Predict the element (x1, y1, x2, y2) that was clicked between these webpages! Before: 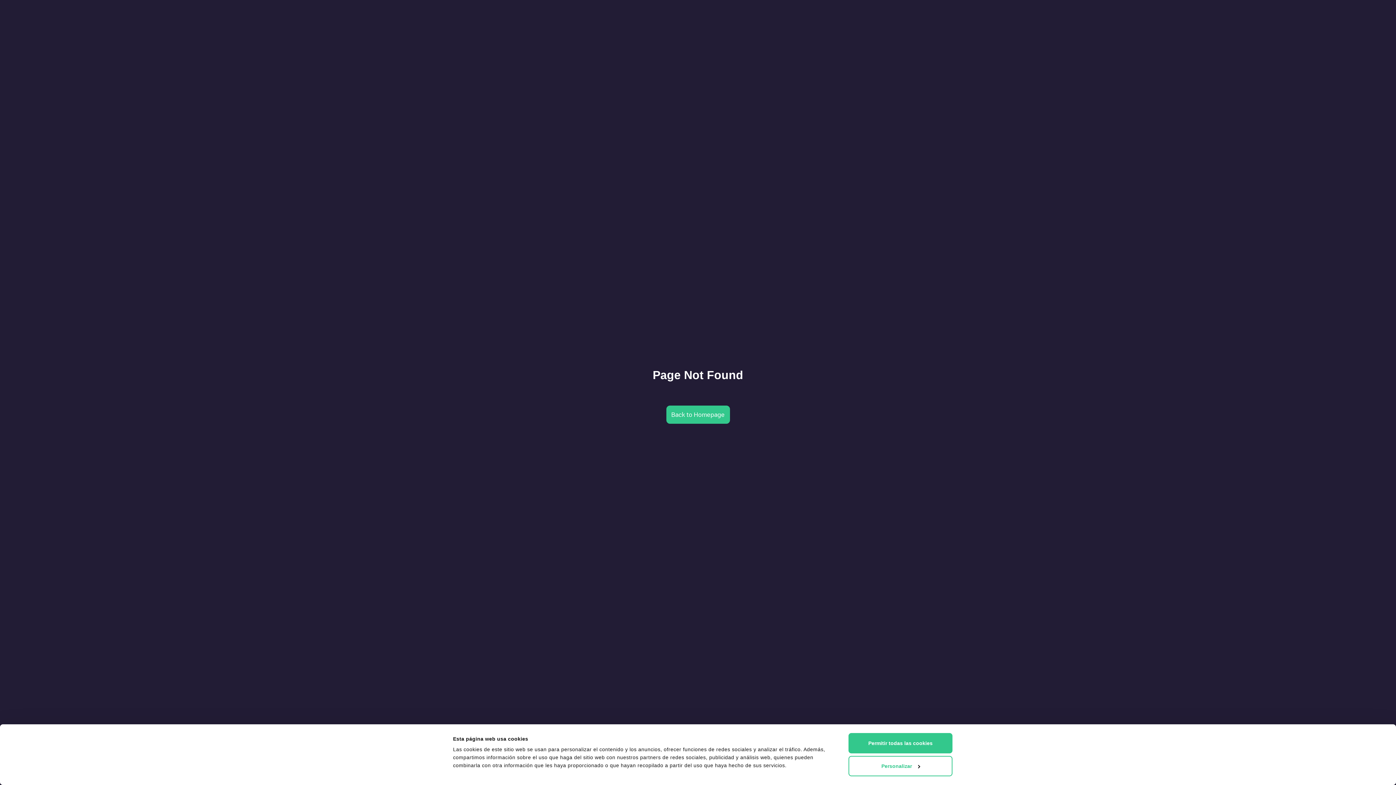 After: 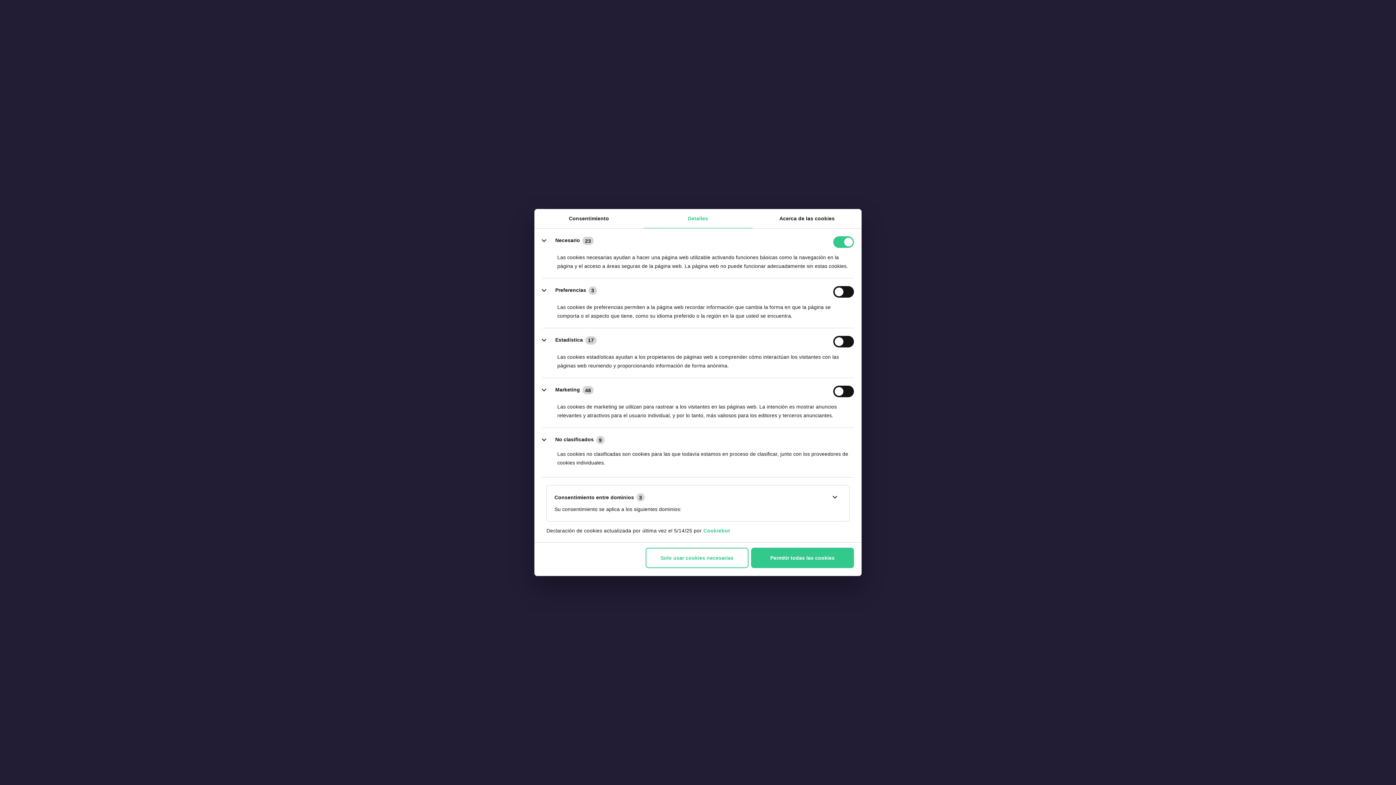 Action: label: Personalizar bbox: (848, 756, 952, 776)